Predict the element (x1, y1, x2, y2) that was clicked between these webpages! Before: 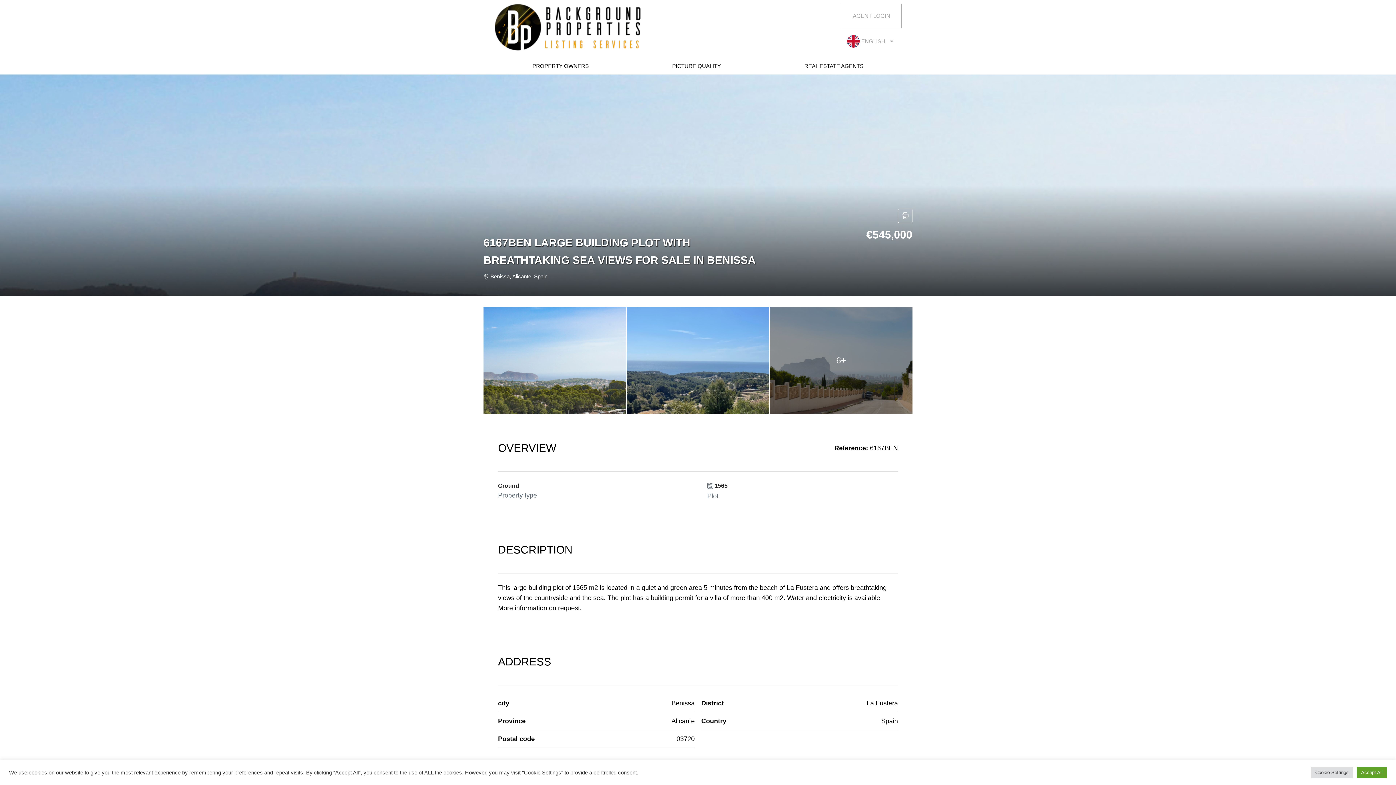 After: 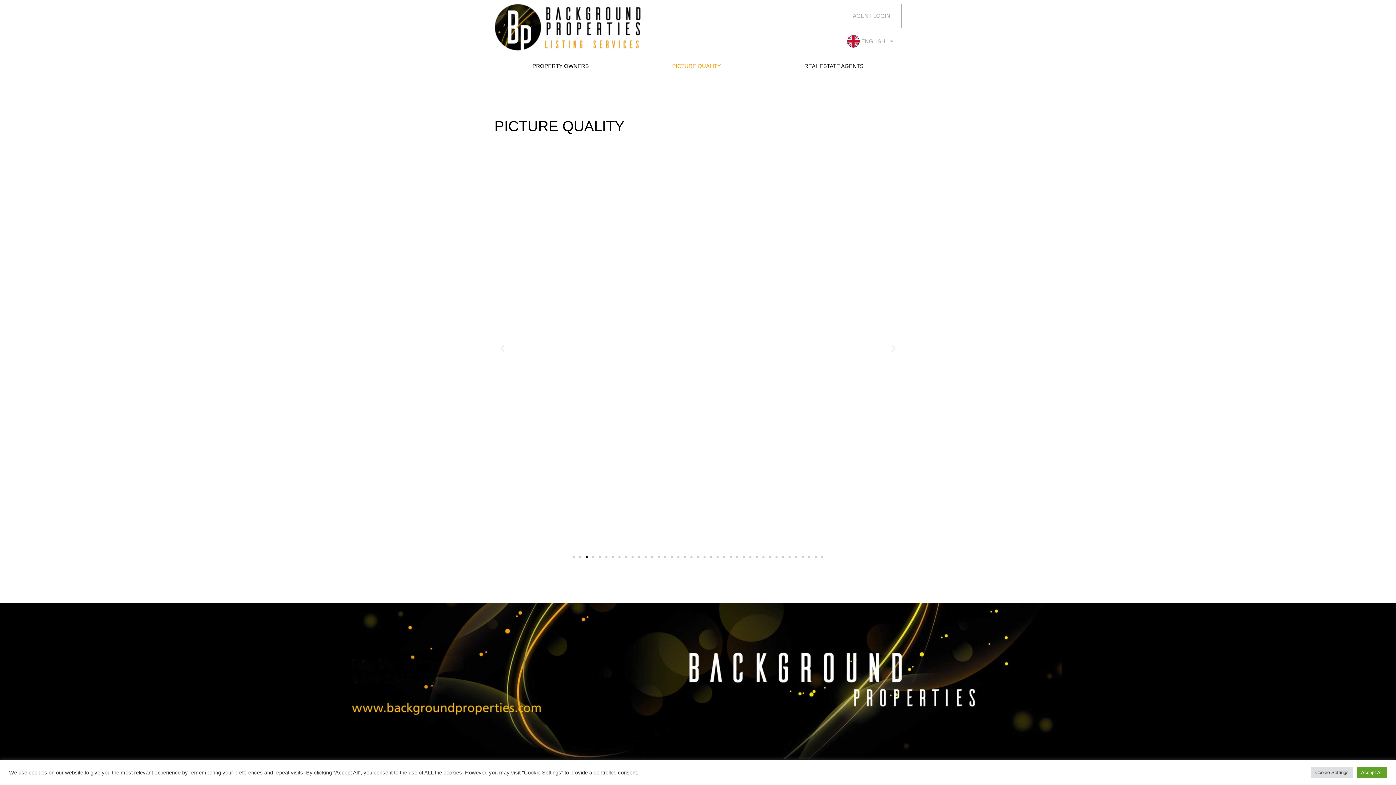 Action: bbox: (630, 57, 762, 74) label: PICTURE QUALITY